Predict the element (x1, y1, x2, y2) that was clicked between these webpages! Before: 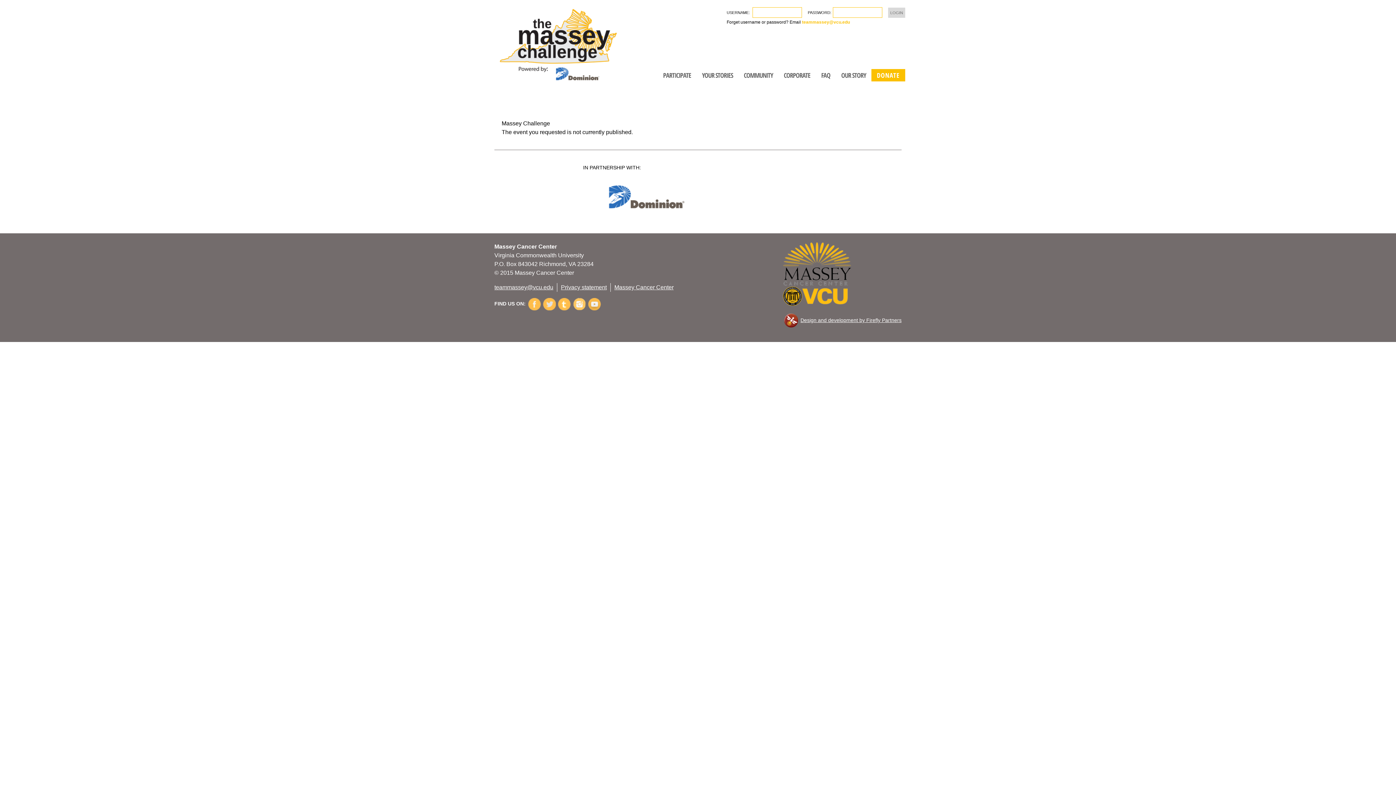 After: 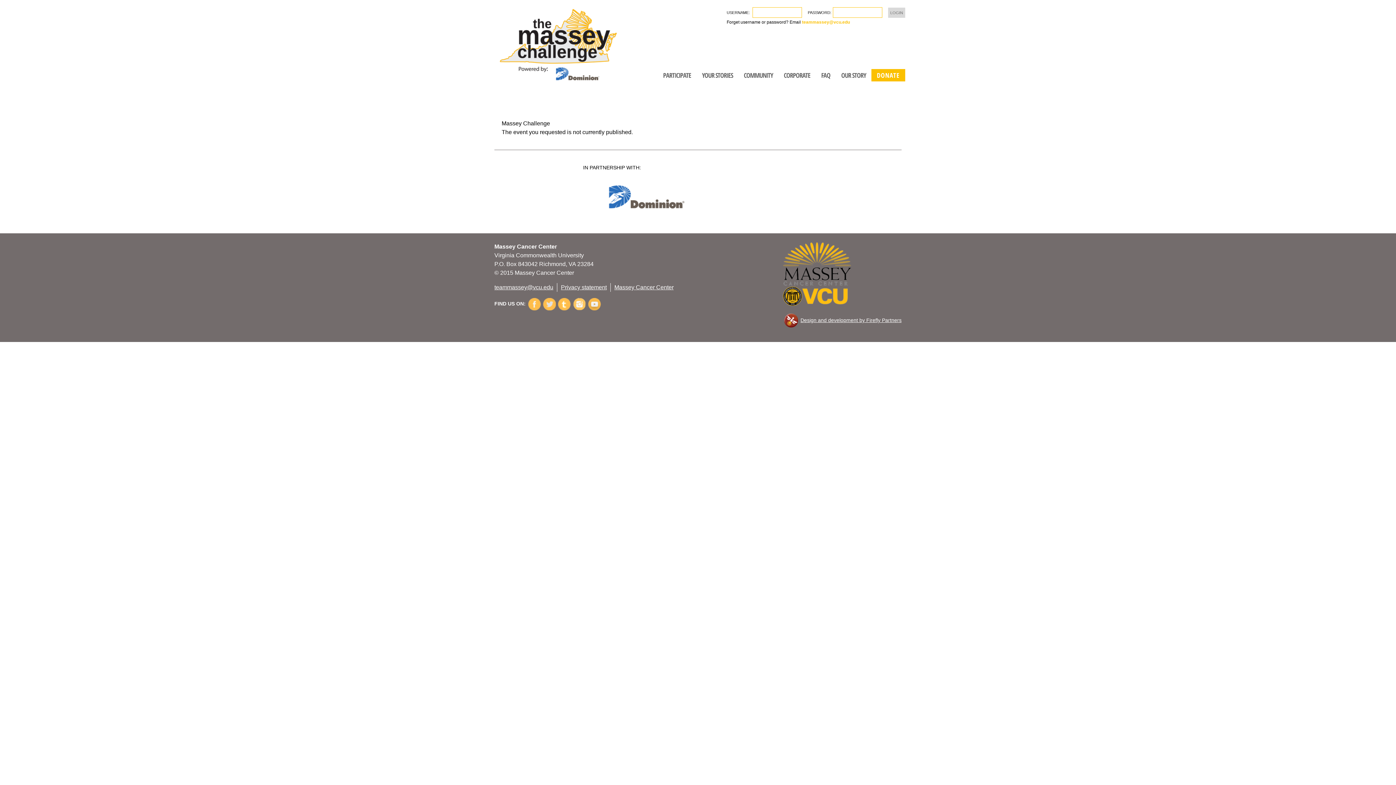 Action: label: CORPORATE bbox: (784, 70, 810, 79)